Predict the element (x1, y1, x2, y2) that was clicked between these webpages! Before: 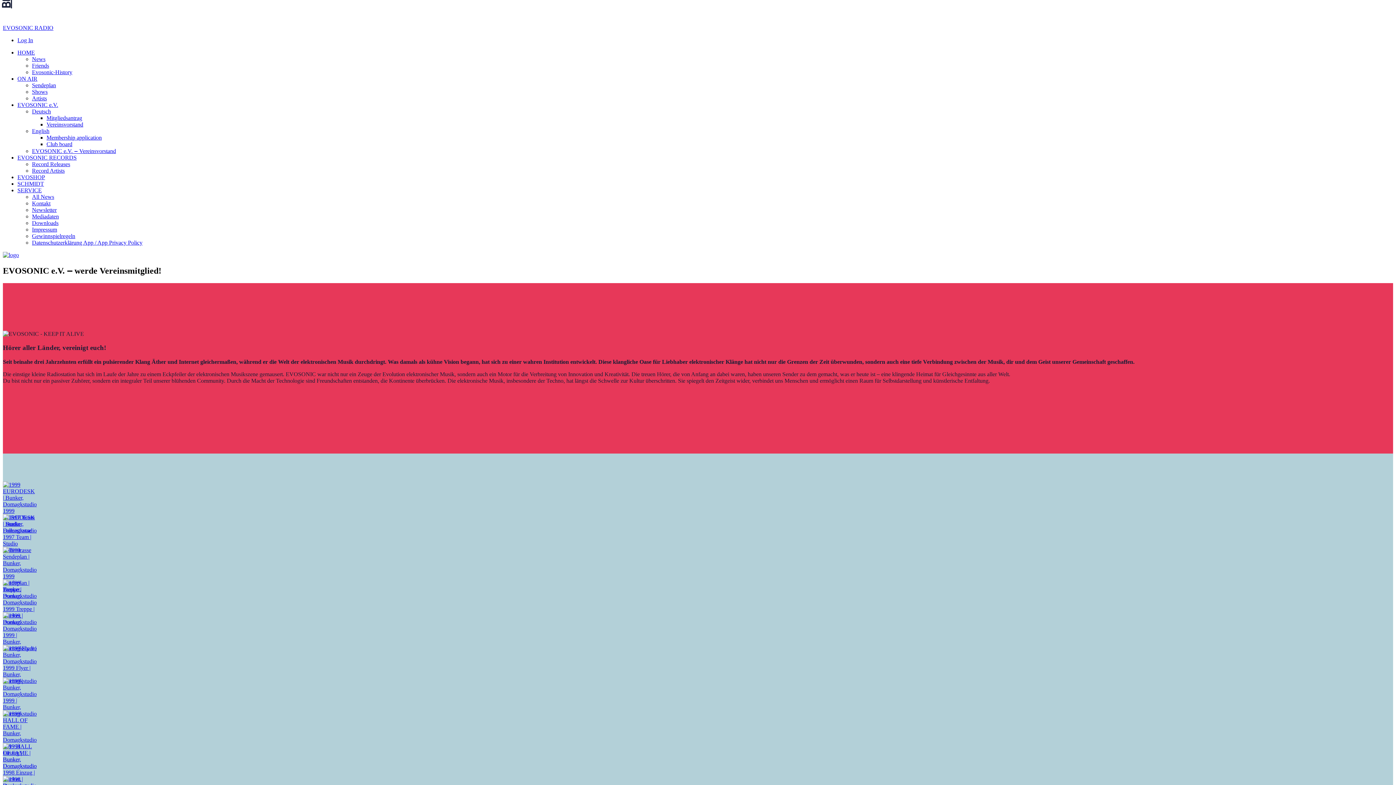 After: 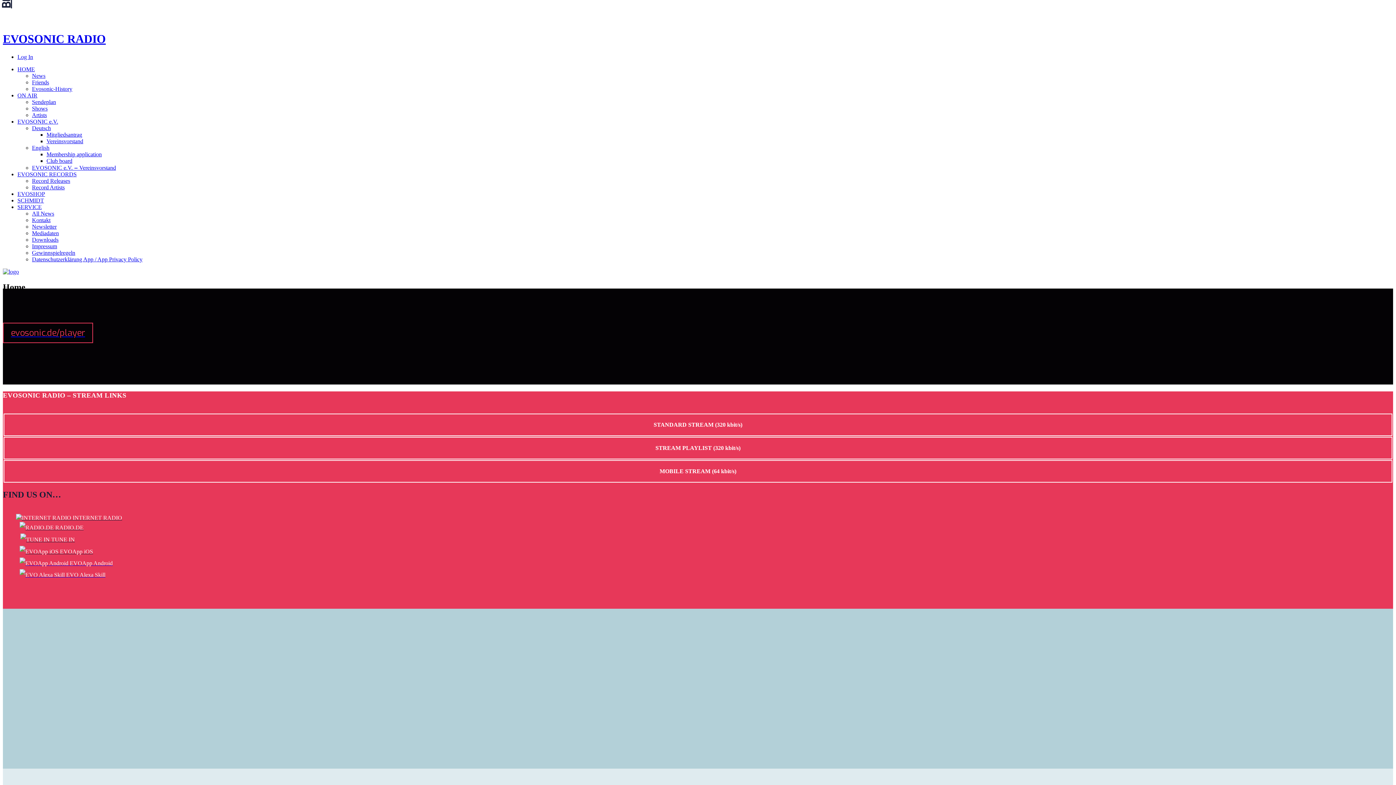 Action: label: HOME bbox: (17, 49, 34, 55)